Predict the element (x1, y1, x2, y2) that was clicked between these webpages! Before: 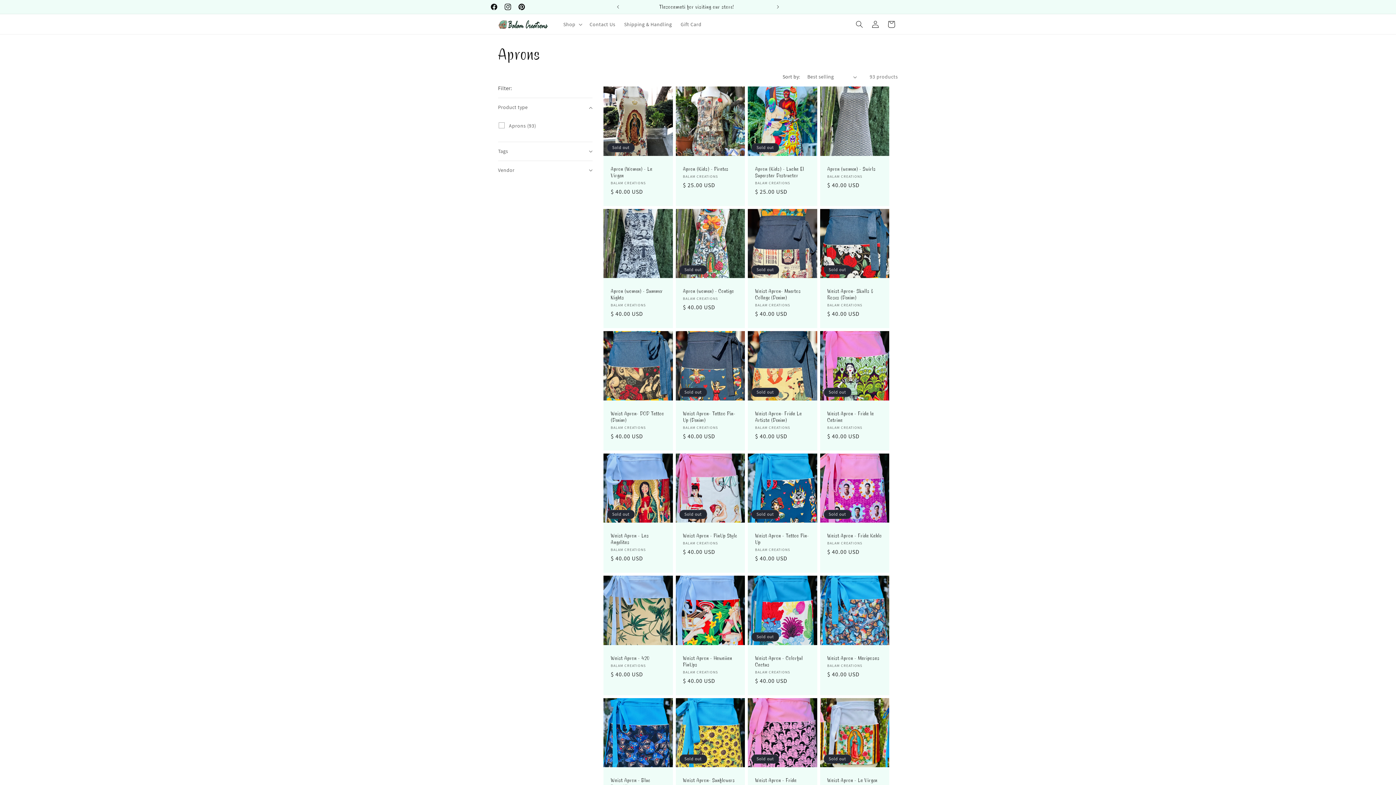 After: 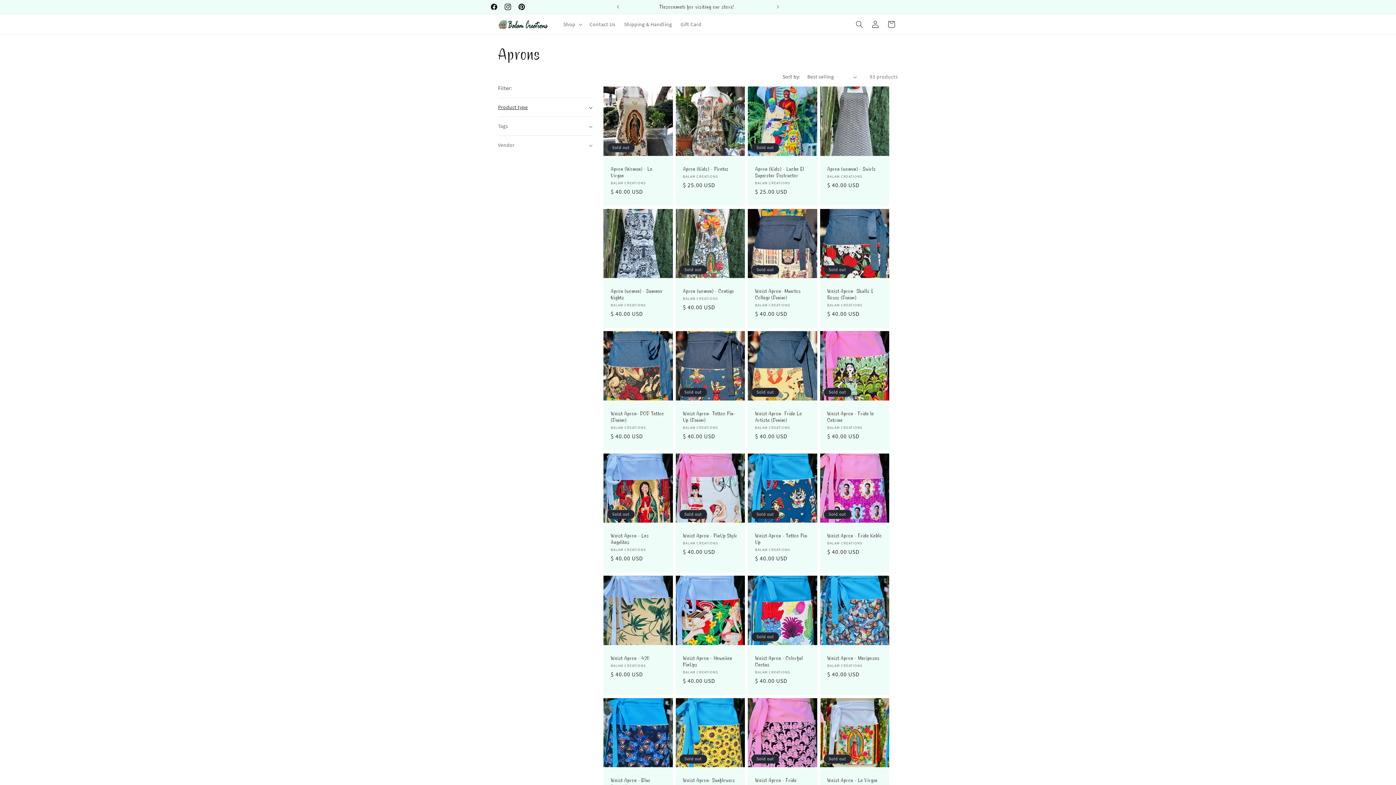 Action: label: Product type (0 selected) bbox: (498, 98, 592, 116)